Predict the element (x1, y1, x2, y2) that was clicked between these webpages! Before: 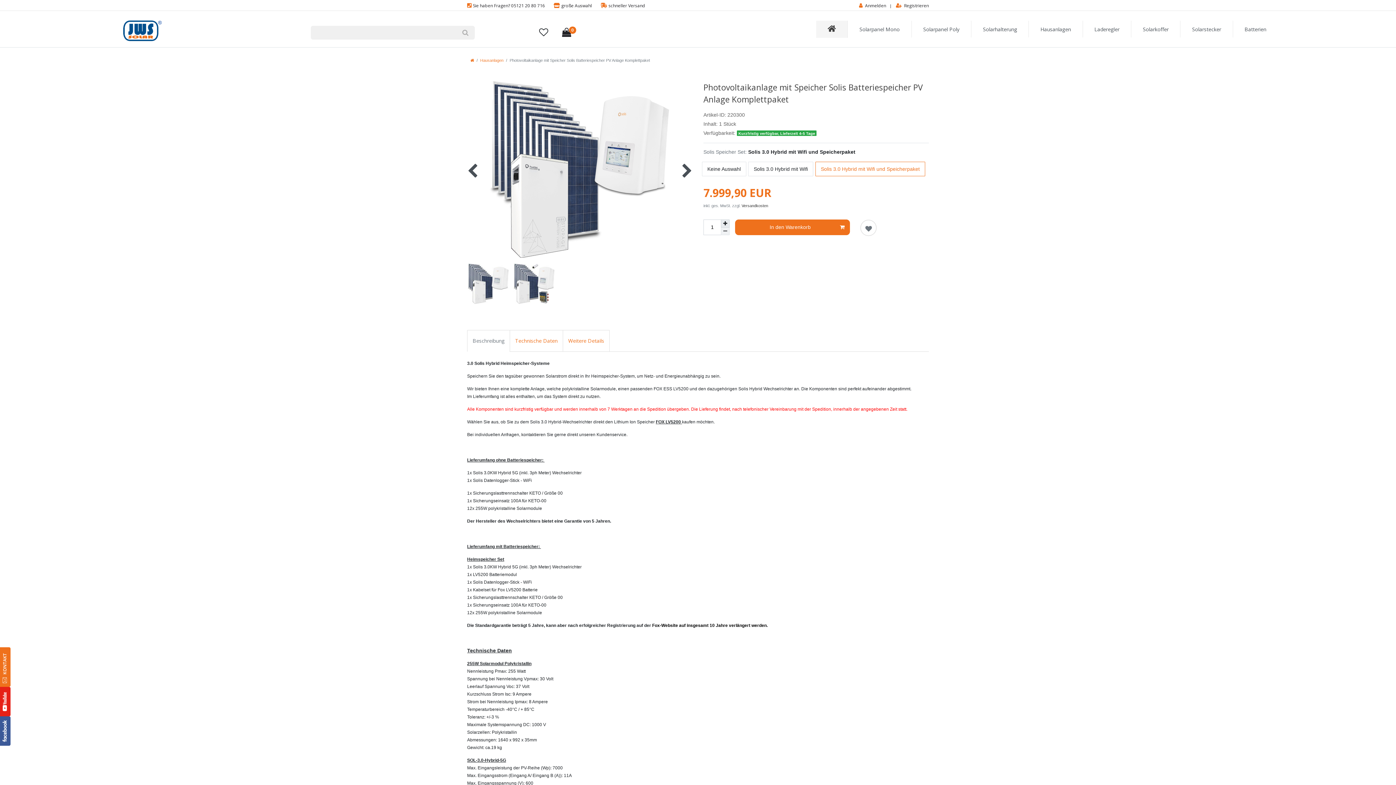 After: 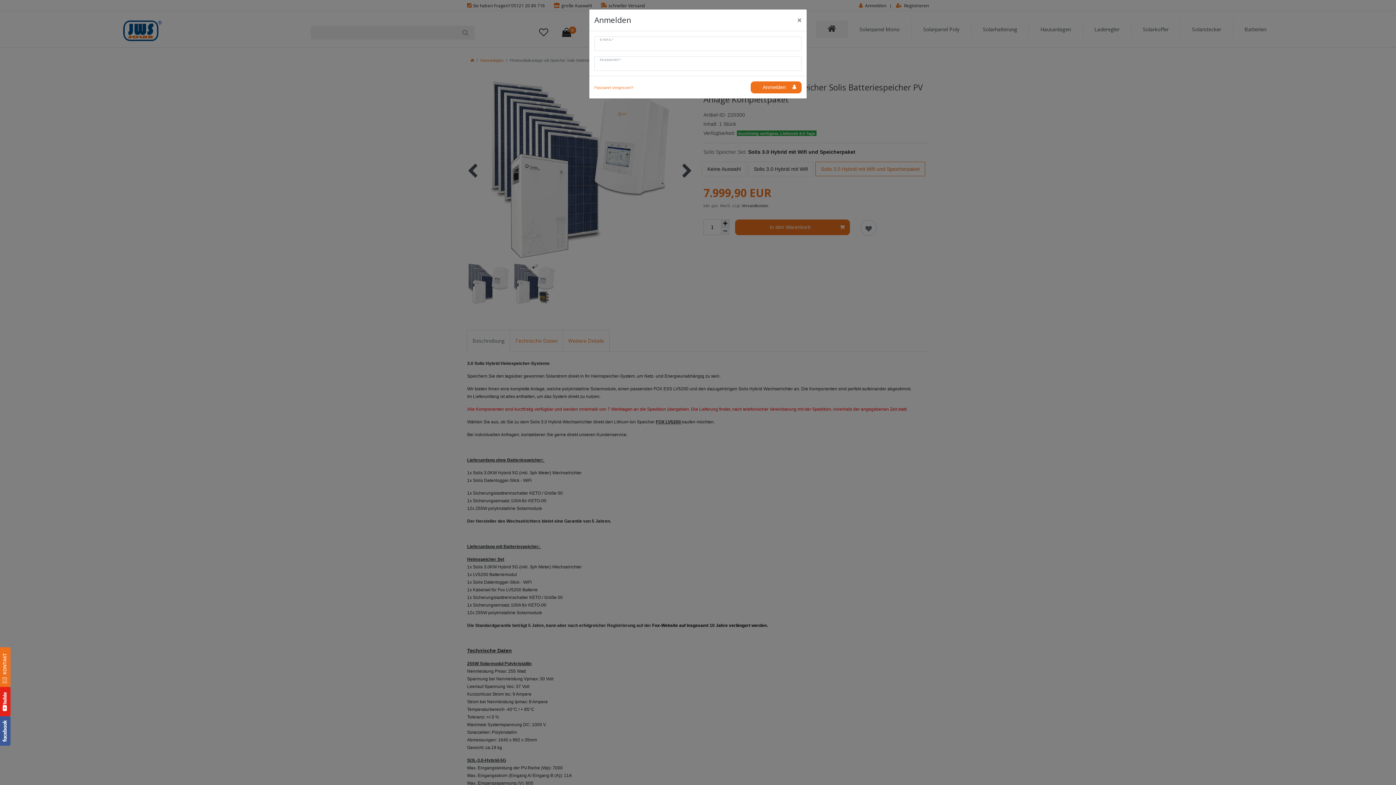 Action: bbox: (855, 3, 886, 8) label:  Anmelden